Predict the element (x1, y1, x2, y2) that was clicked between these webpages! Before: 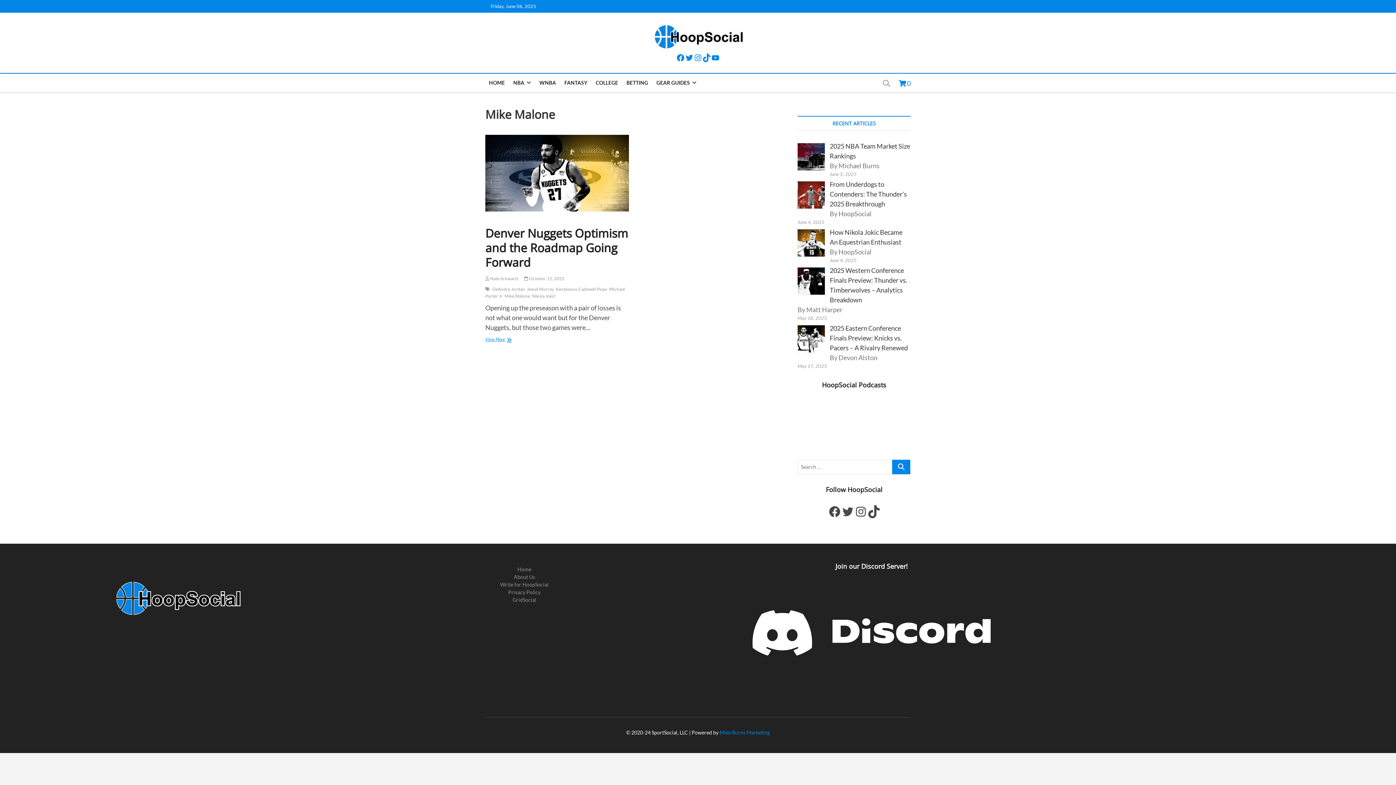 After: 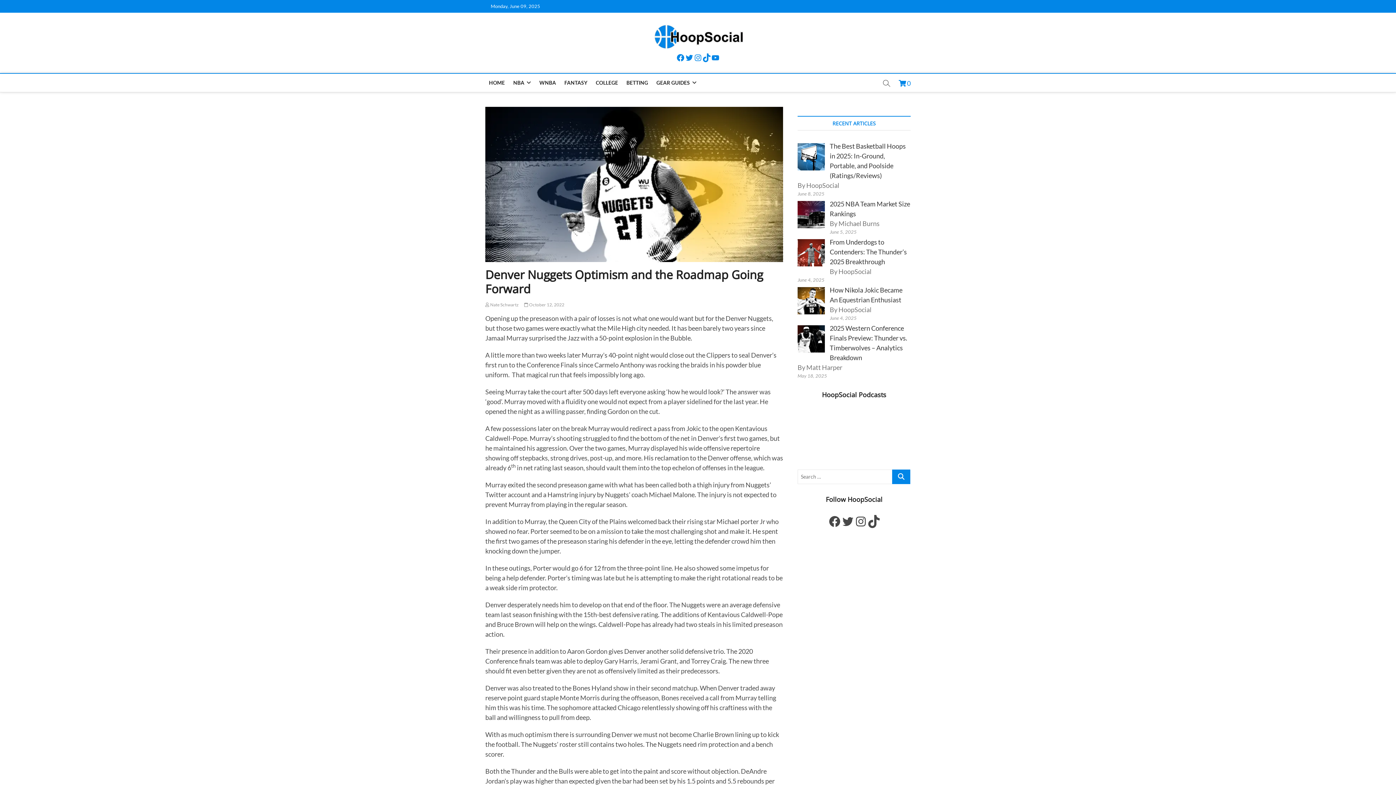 Action: label: Denver Nuggets Optimism and the Roadmap Going Forward bbox: (485, 225, 628, 270)